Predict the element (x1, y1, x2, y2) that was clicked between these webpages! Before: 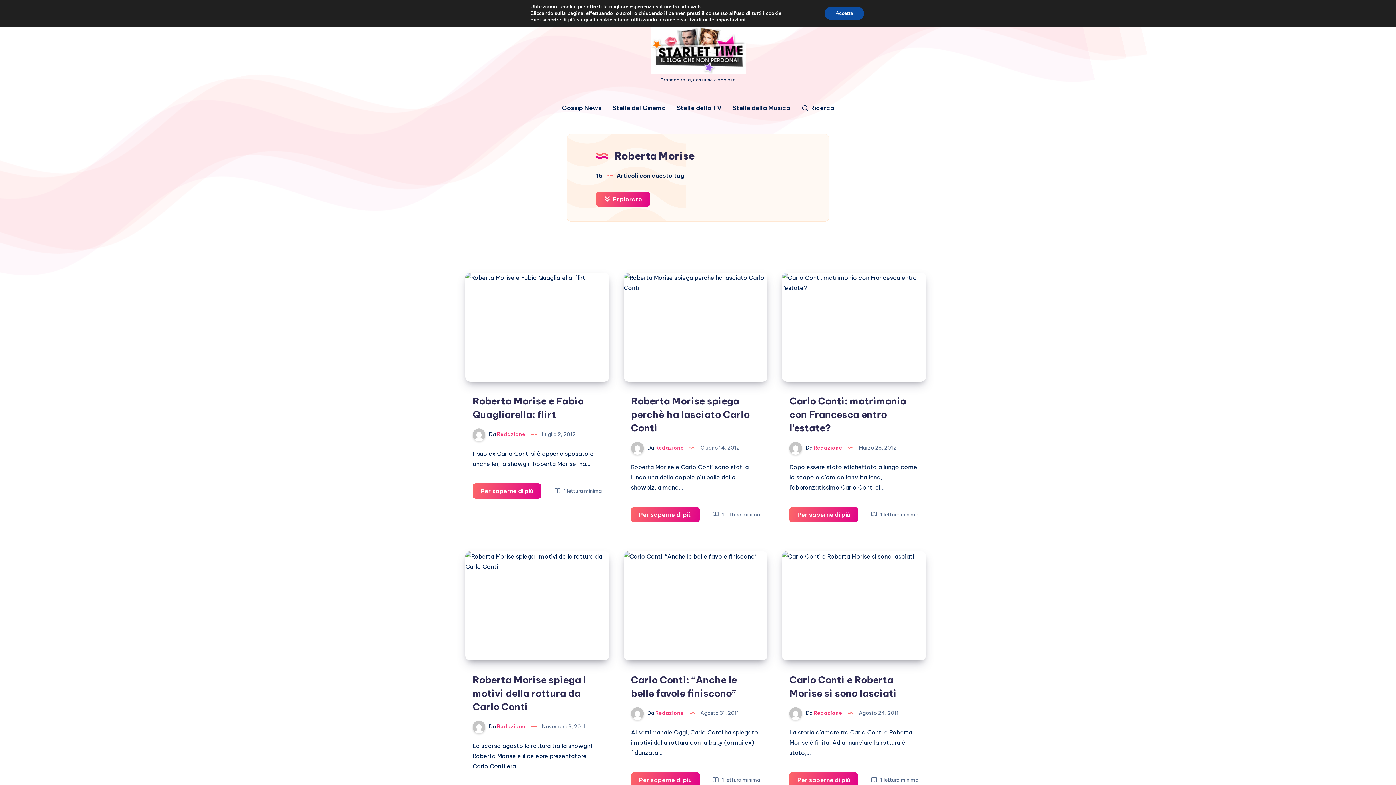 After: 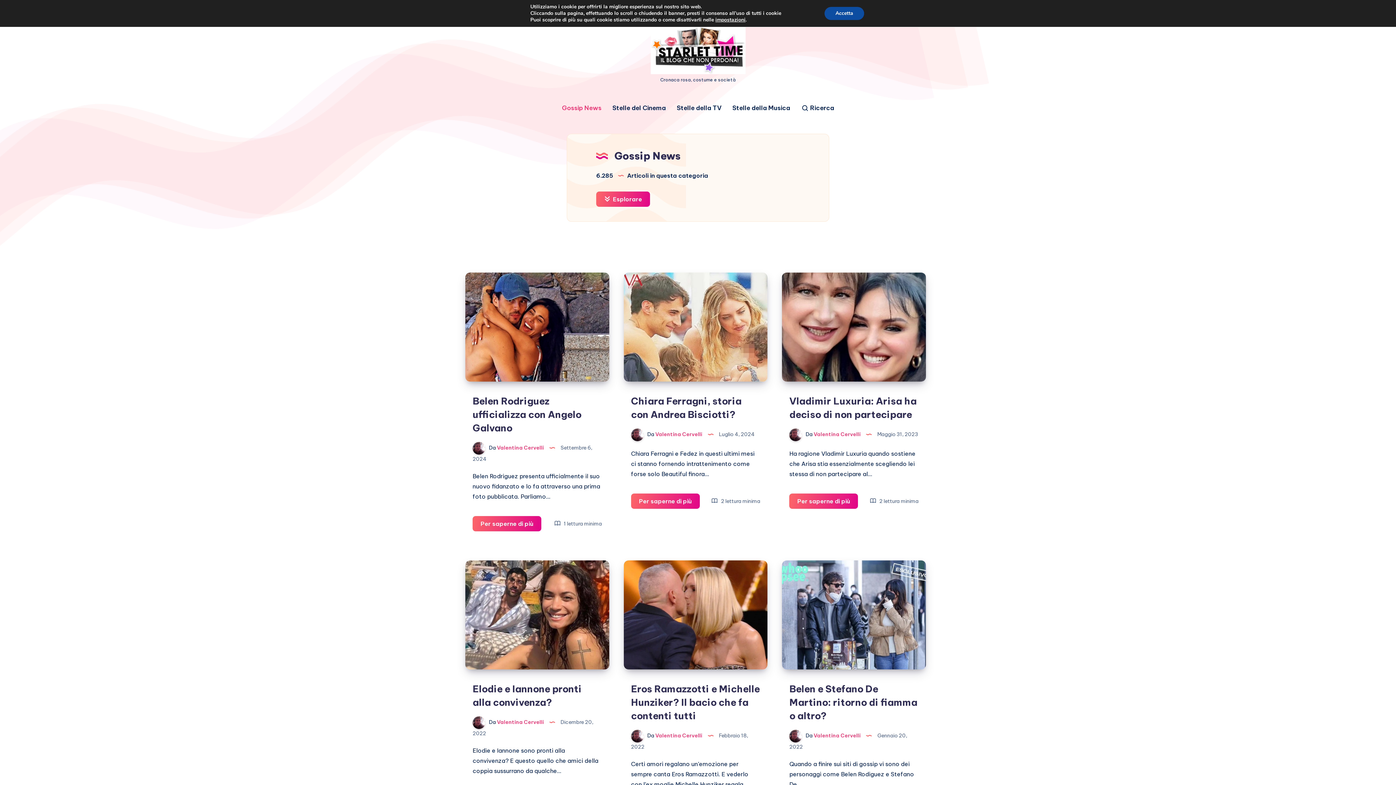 Action: label: Gossip News bbox: (562, 104, 601, 112)